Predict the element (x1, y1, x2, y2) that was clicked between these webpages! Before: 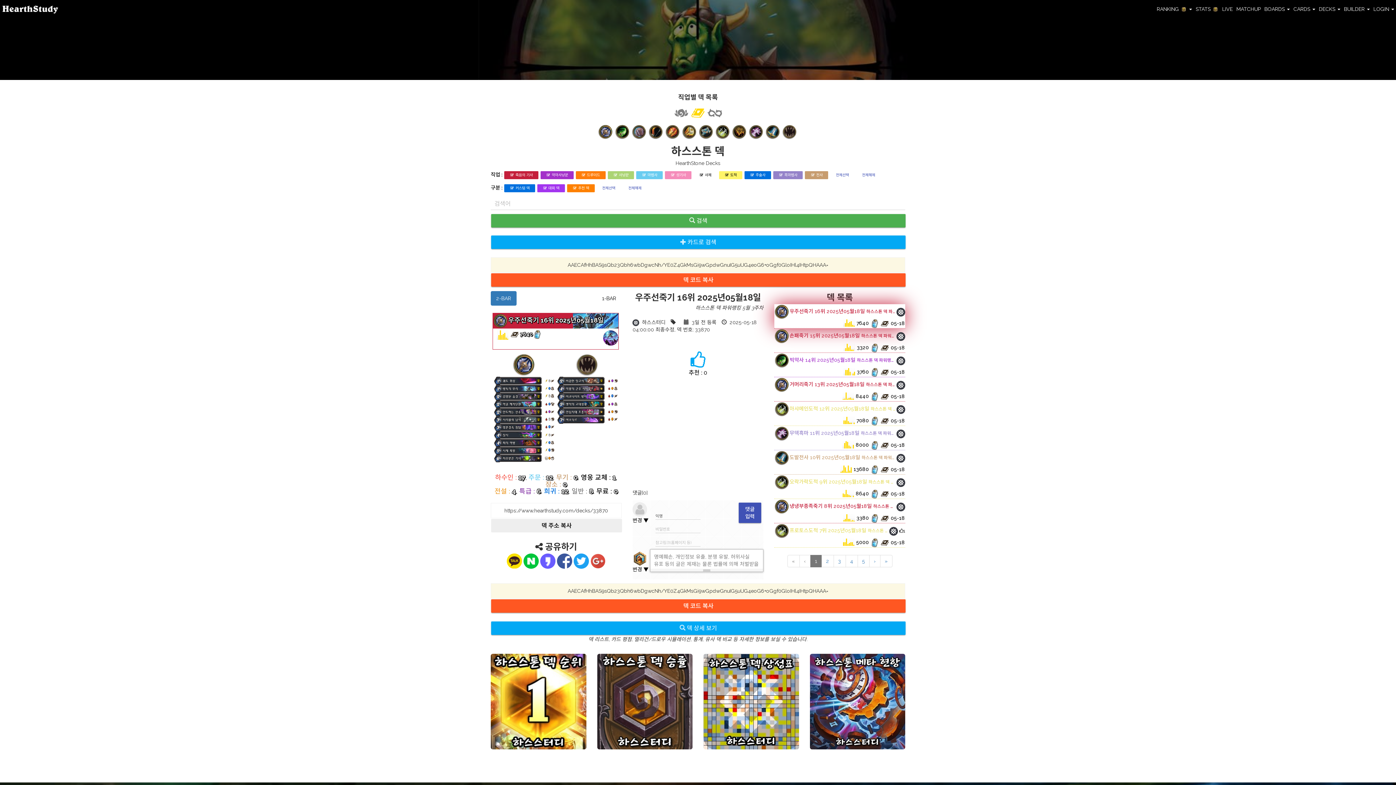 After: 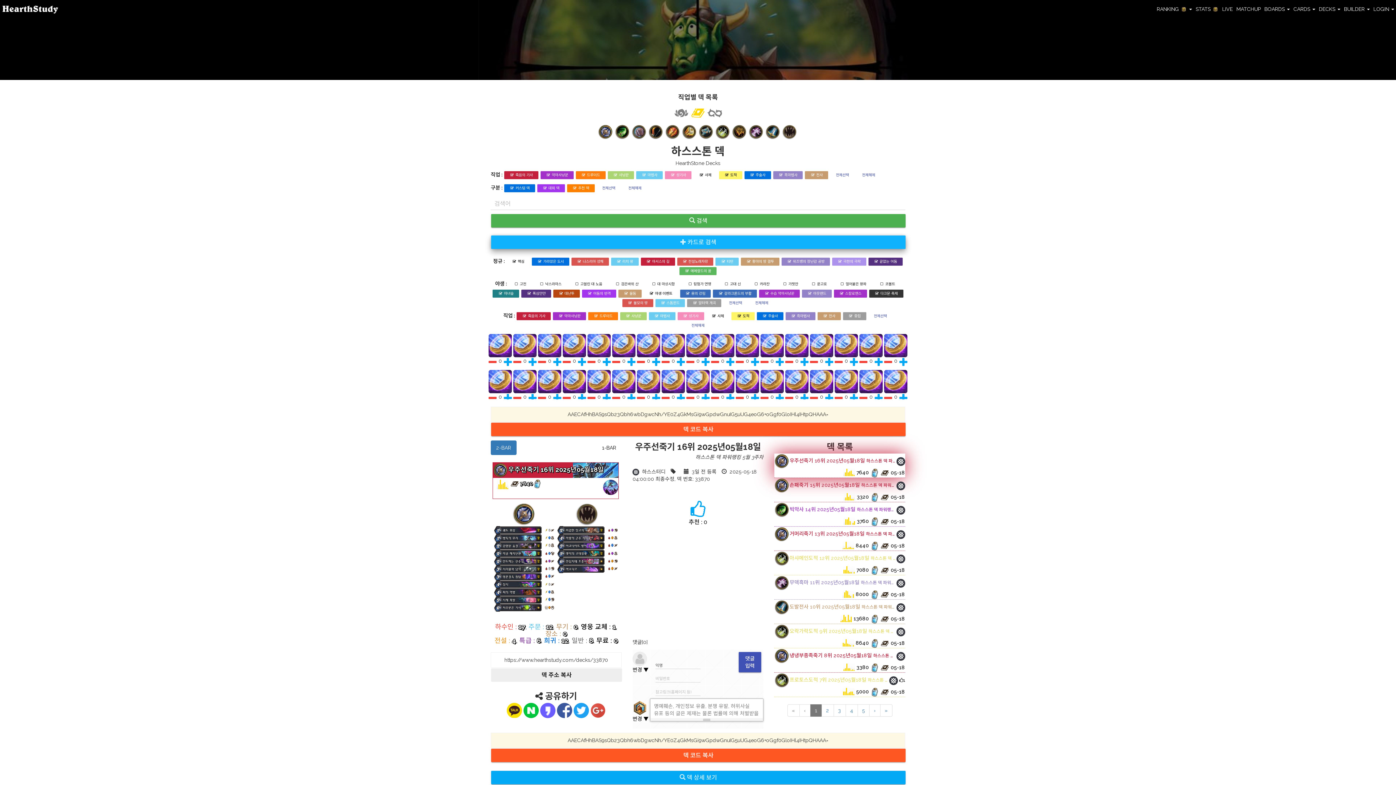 Action: label:  카드로 검색 bbox: (490, 235, 905, 249)